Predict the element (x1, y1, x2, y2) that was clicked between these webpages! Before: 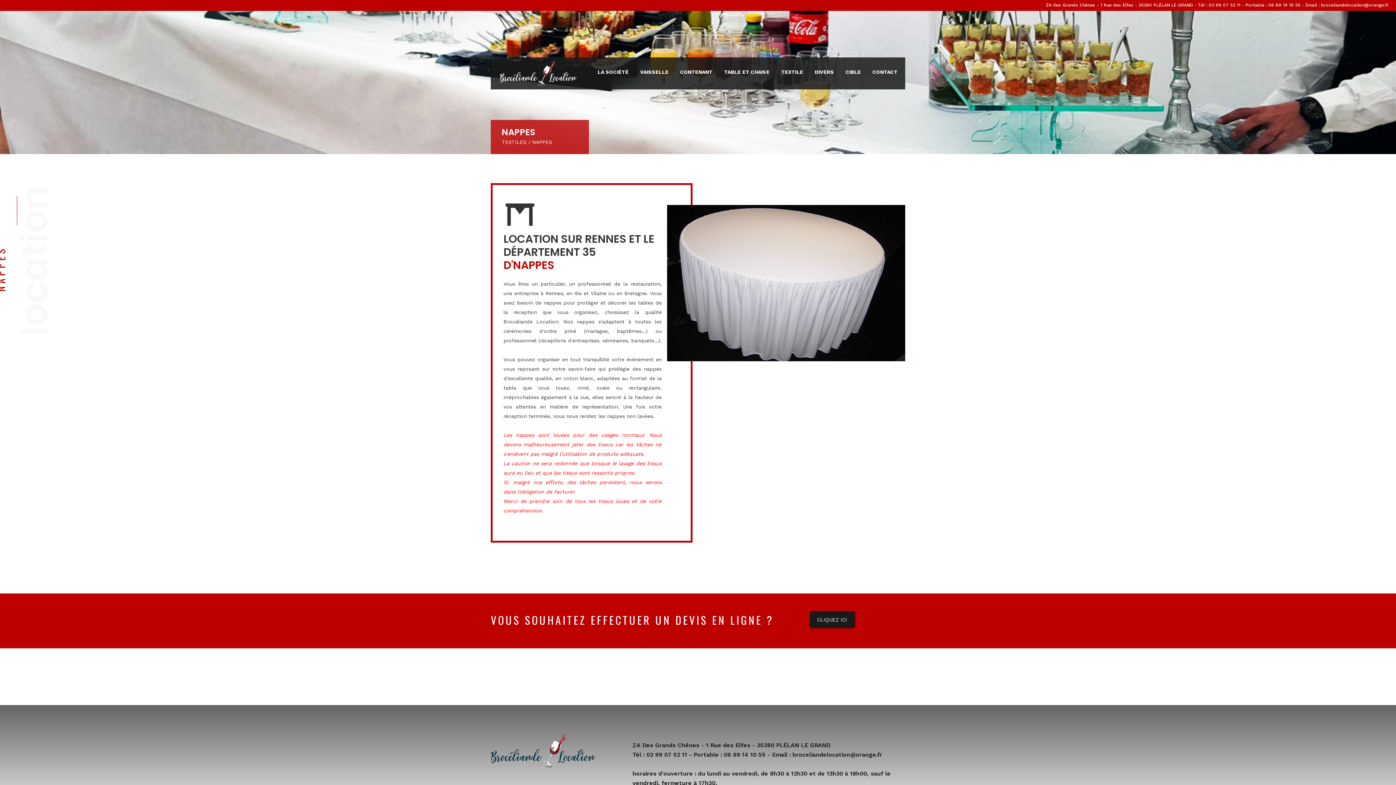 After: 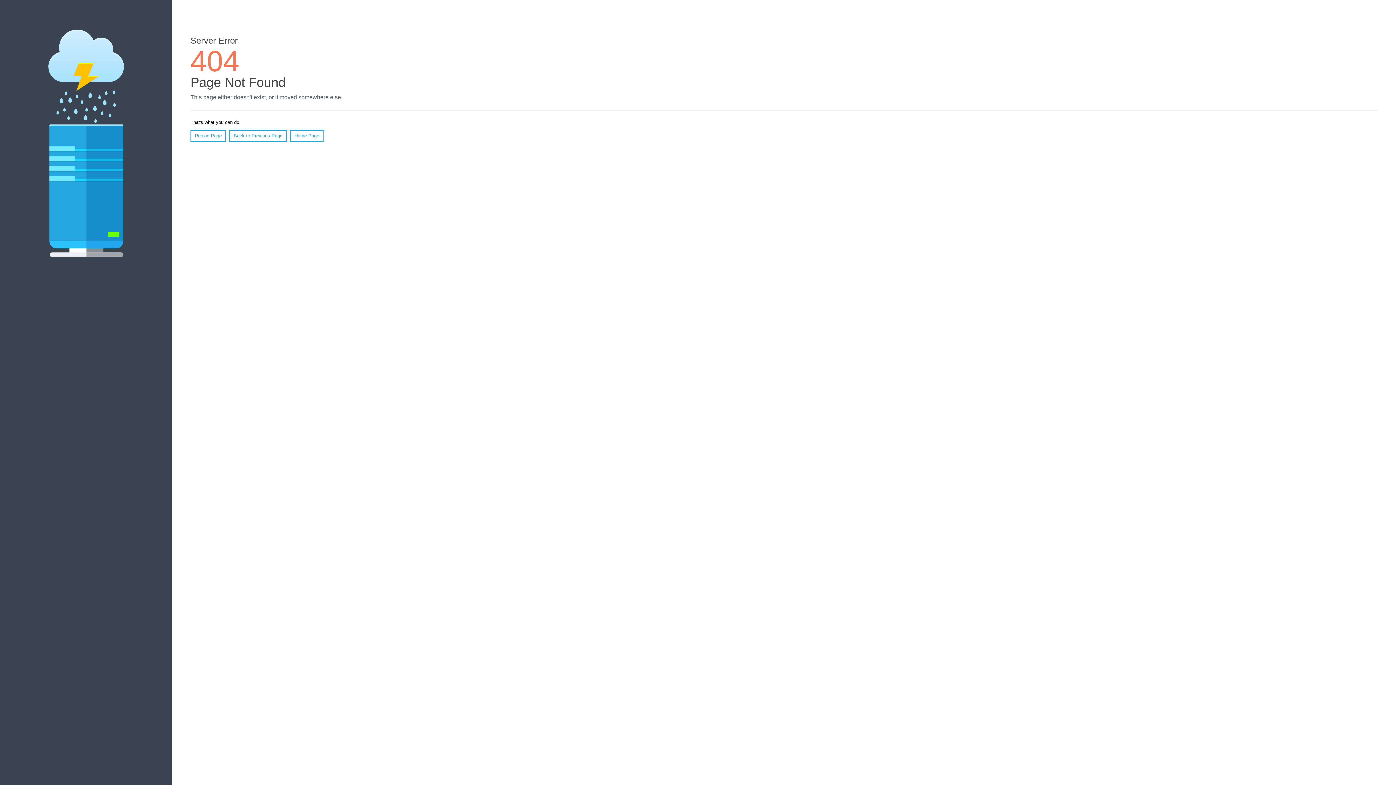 Action: bbox: (501, 139, 526, 145) label: TEXTILES